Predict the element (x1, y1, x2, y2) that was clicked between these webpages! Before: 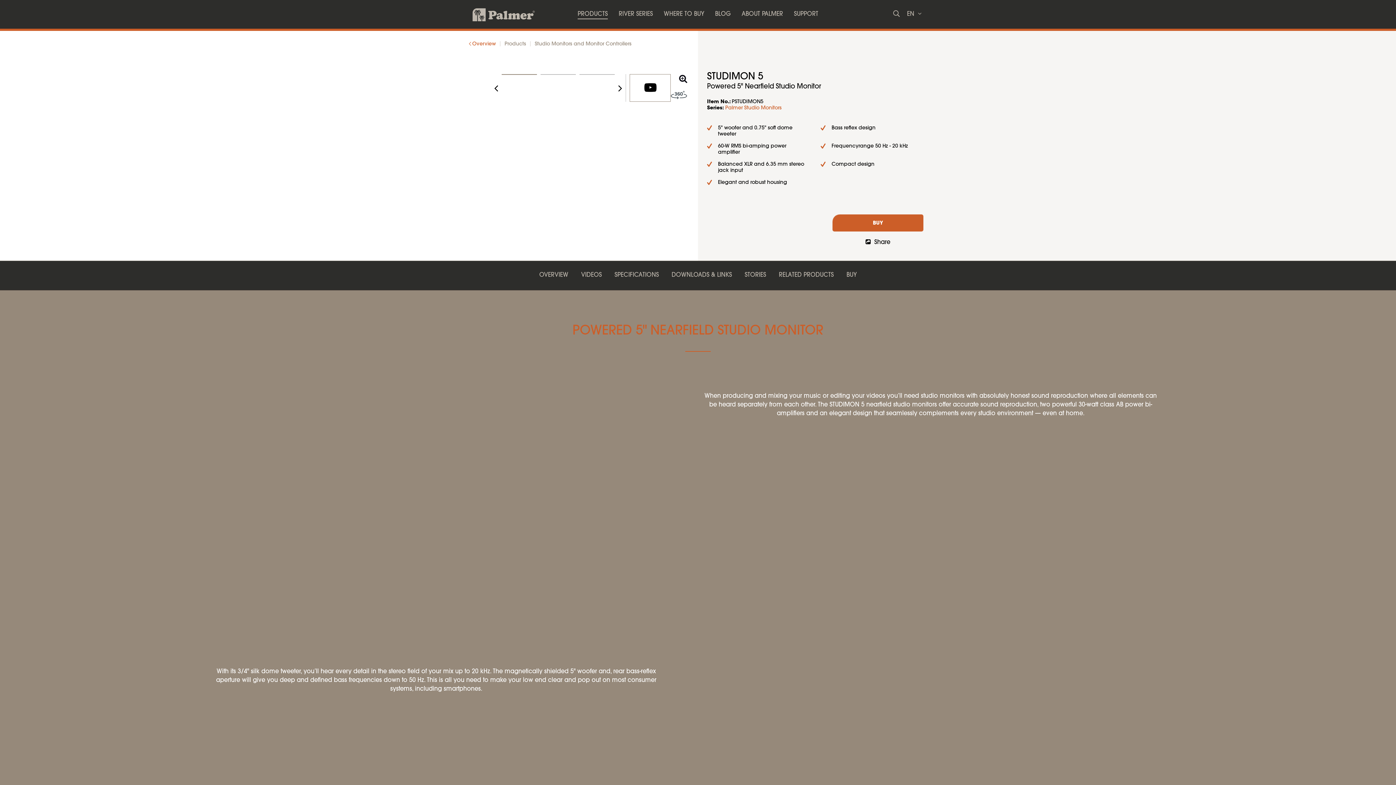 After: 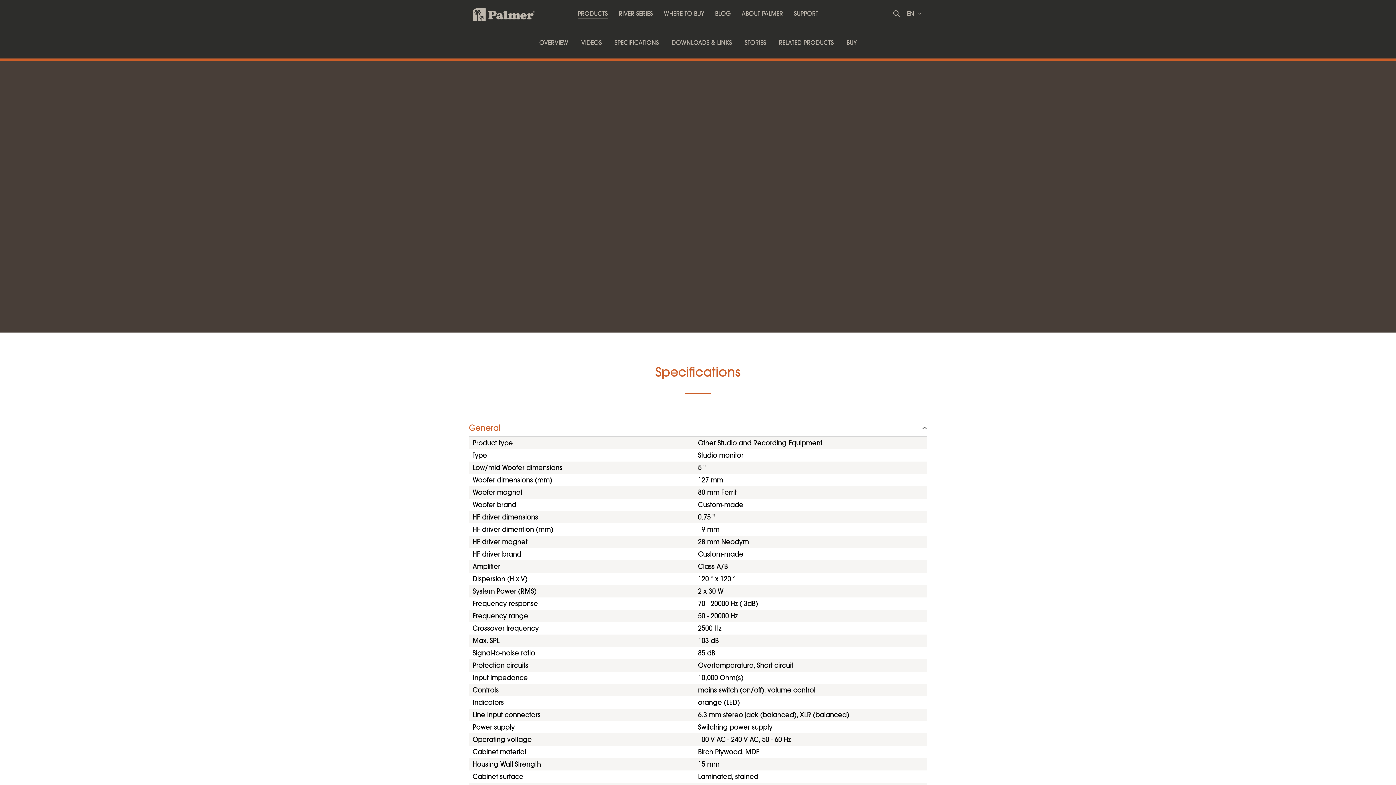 Action: bbox: (575, 261, 607, 289) label: VIDEOS